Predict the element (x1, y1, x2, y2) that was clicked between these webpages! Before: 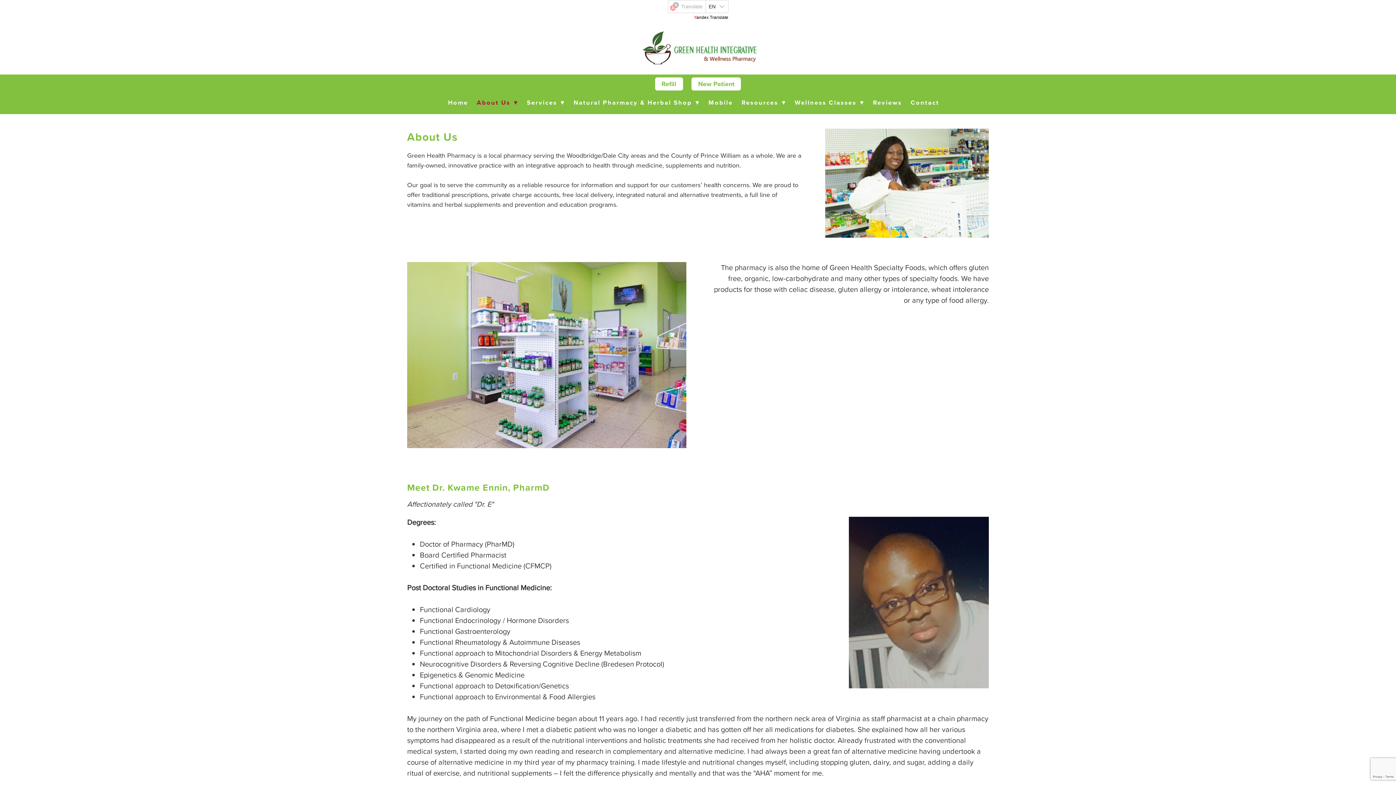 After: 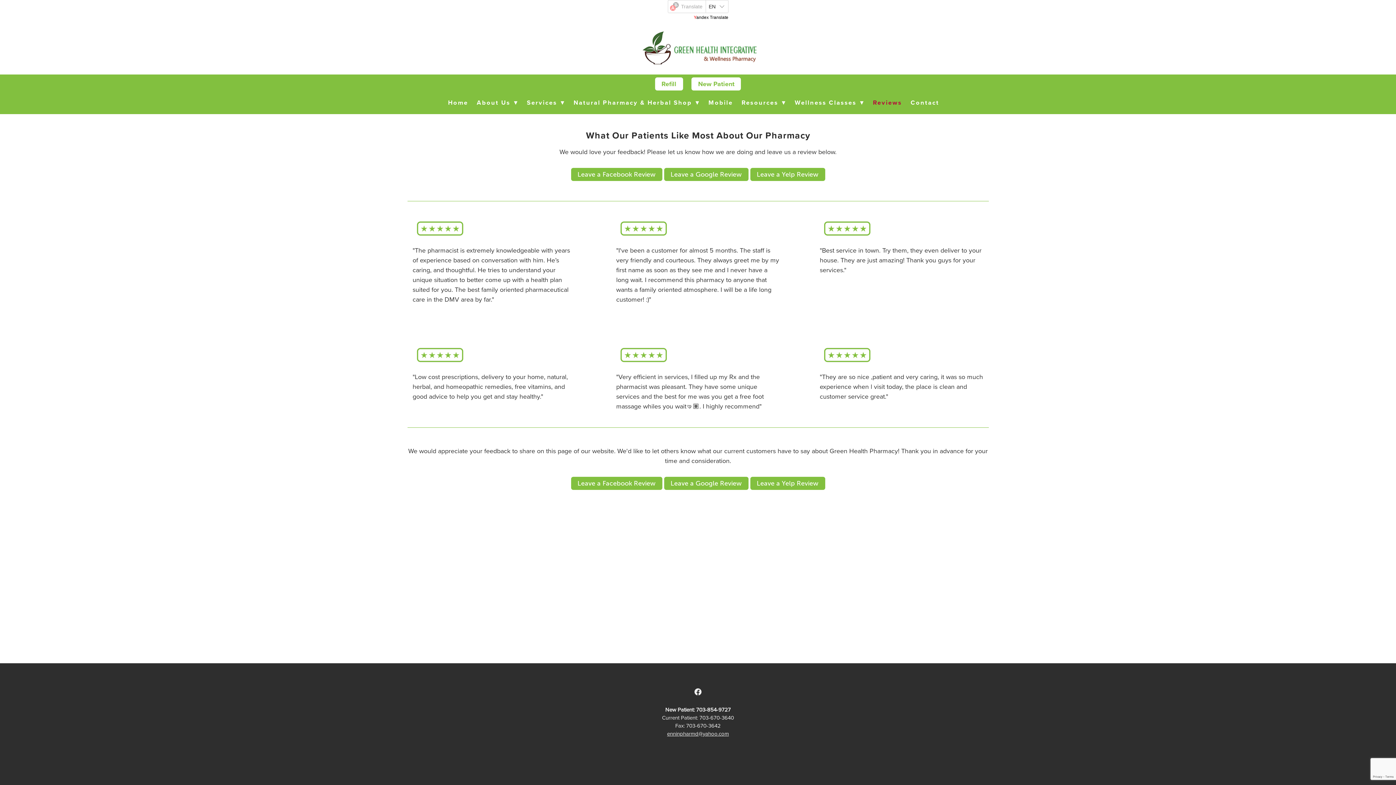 Action: bbox: (873, 94, 902, 111) label: Reviews